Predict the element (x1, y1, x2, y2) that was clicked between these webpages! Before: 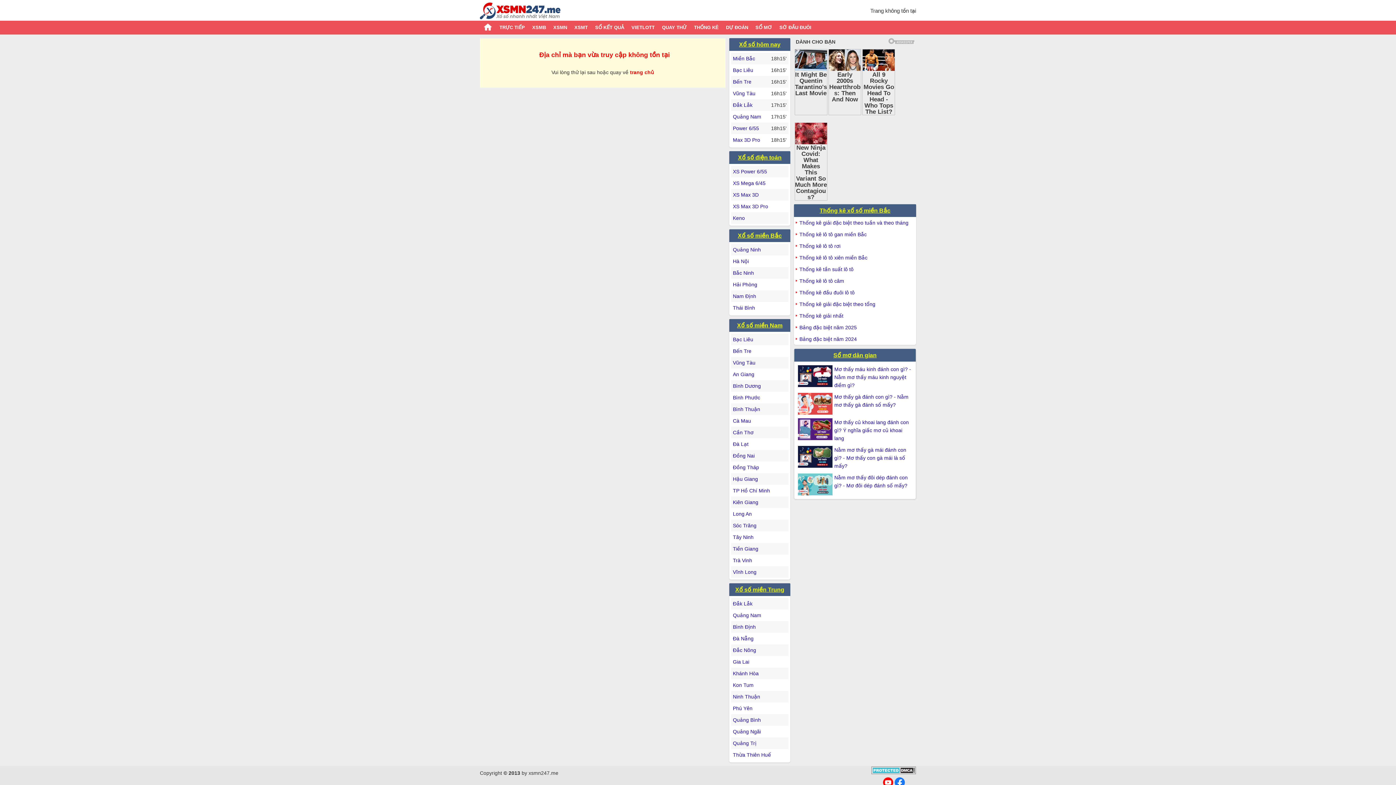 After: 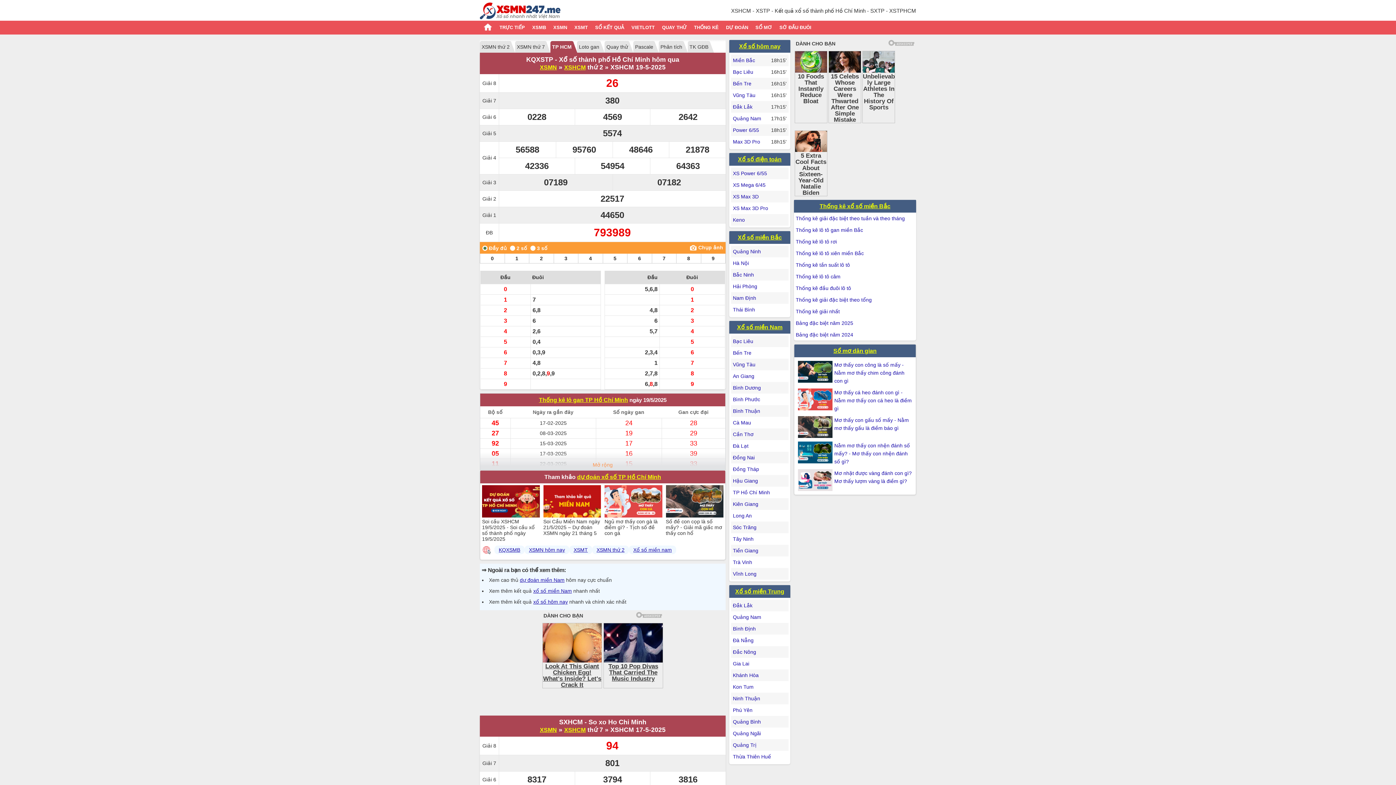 Action: label: TP Hồ Chí Minh bbox: (733, 488, 770, 493)